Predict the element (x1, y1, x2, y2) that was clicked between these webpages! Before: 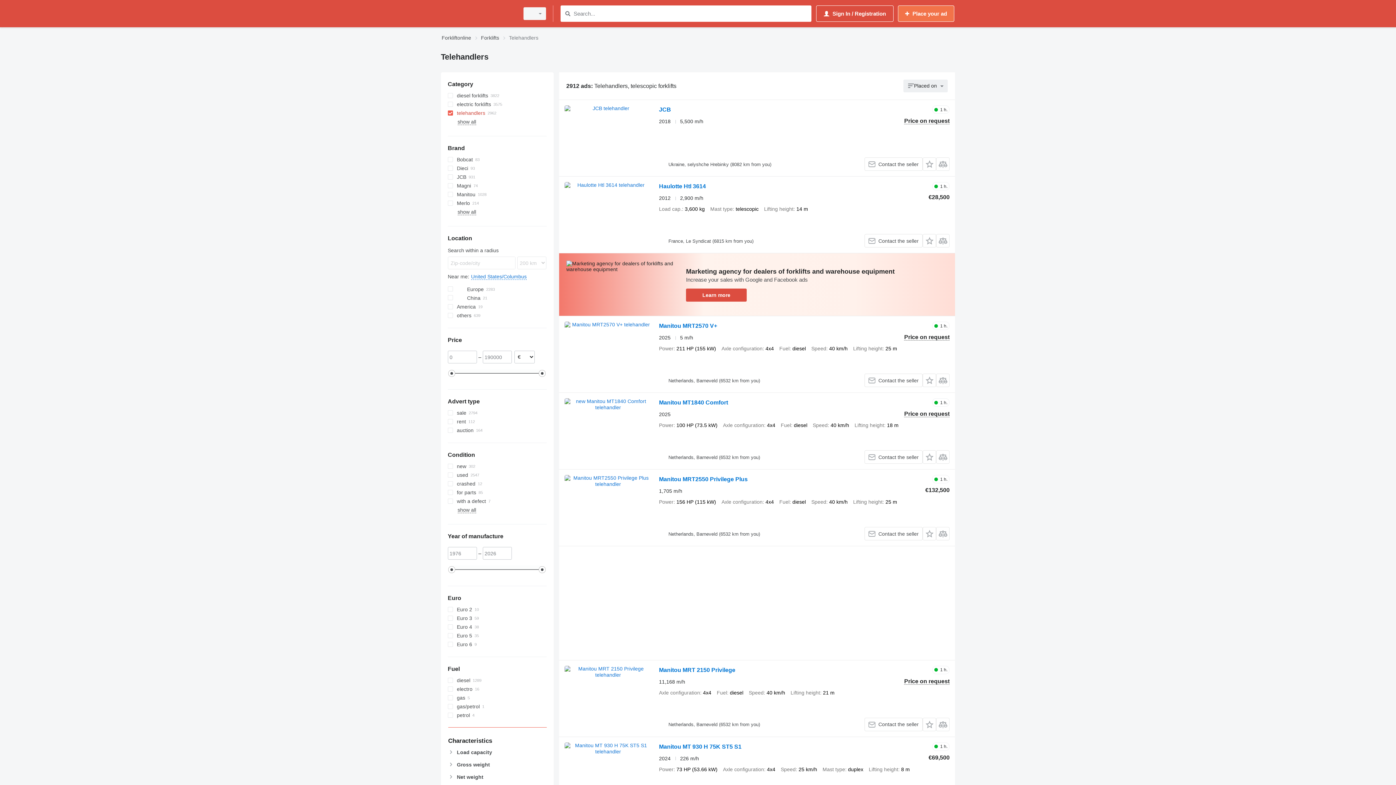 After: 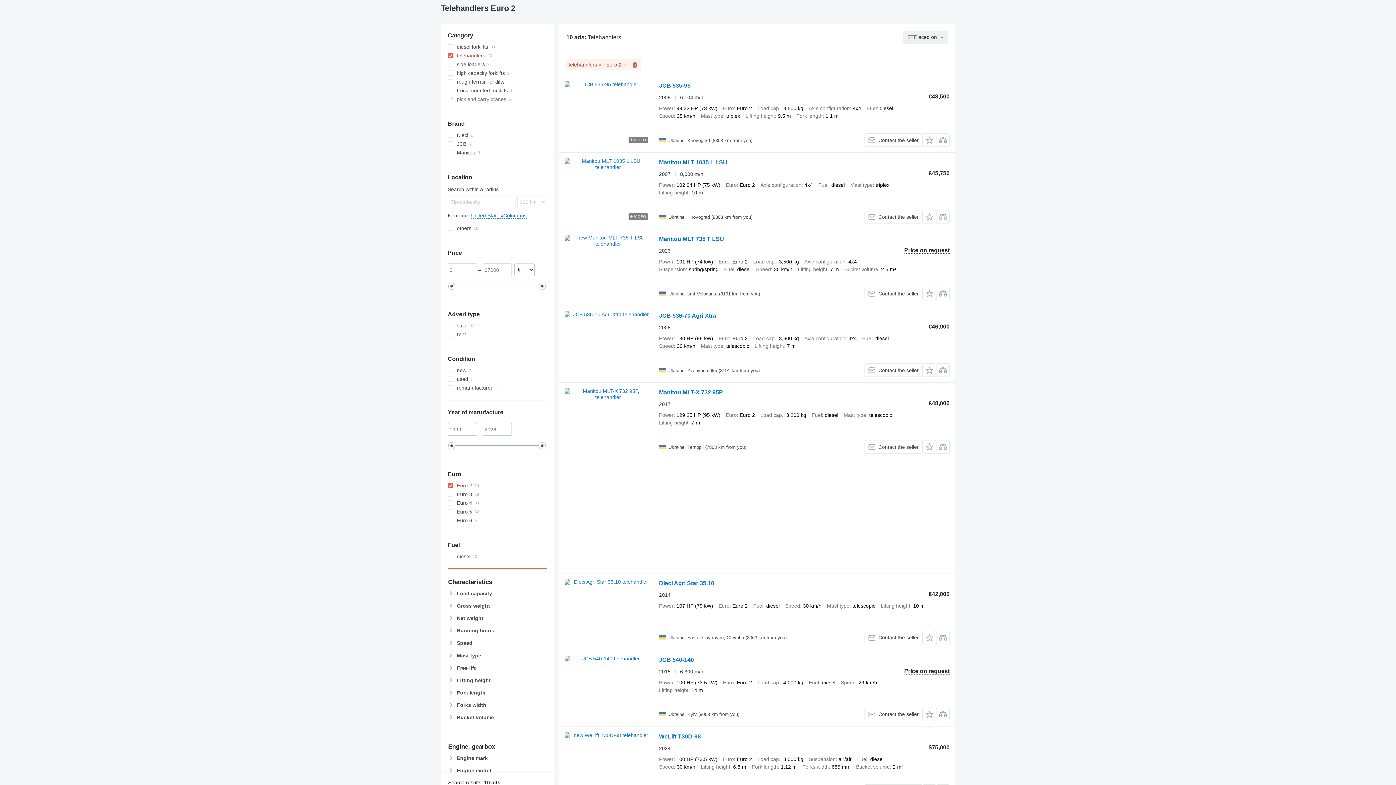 Action: bbox: (447, 605, 546, 614) label: Euro 2